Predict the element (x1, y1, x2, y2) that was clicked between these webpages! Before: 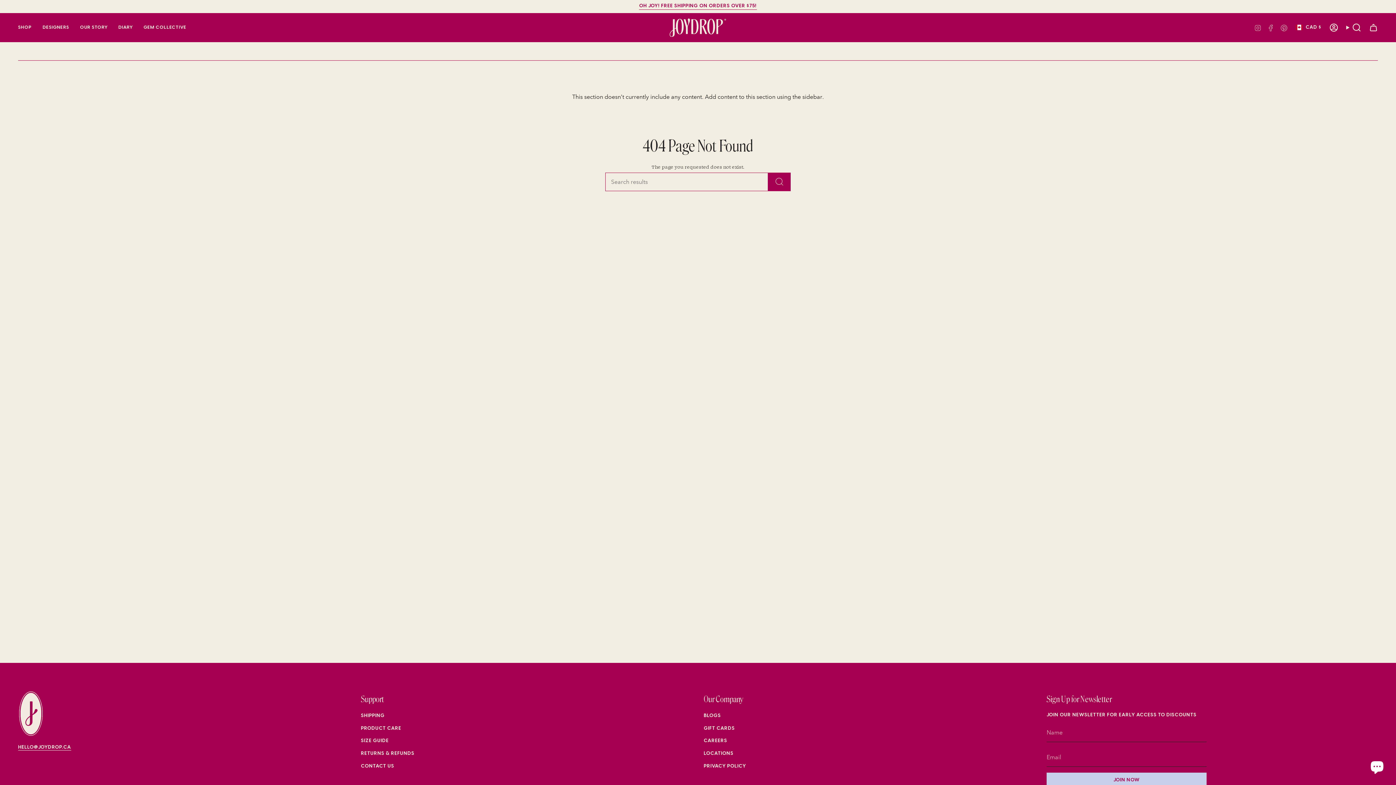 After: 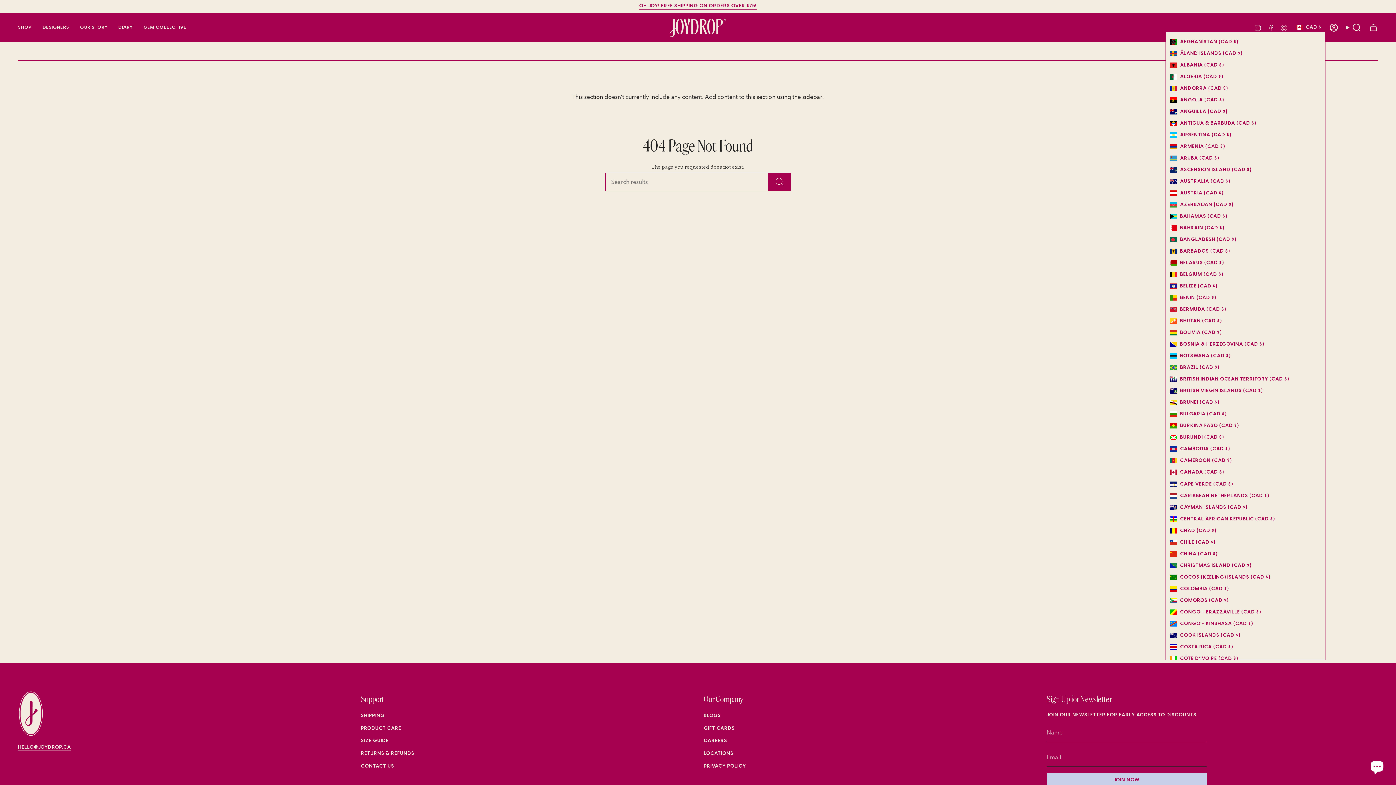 Action: bbox: (1291, 23, 1325, 32) label: CAD $